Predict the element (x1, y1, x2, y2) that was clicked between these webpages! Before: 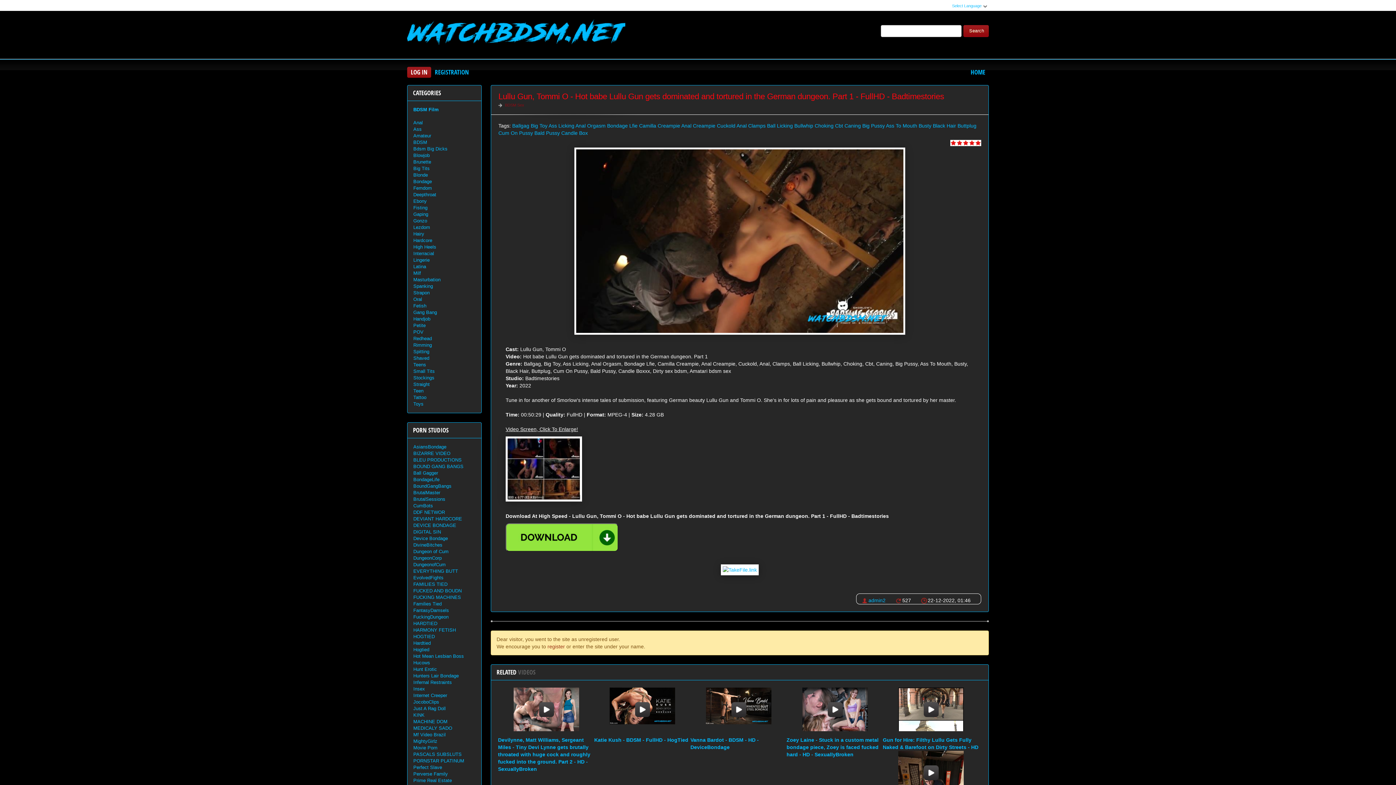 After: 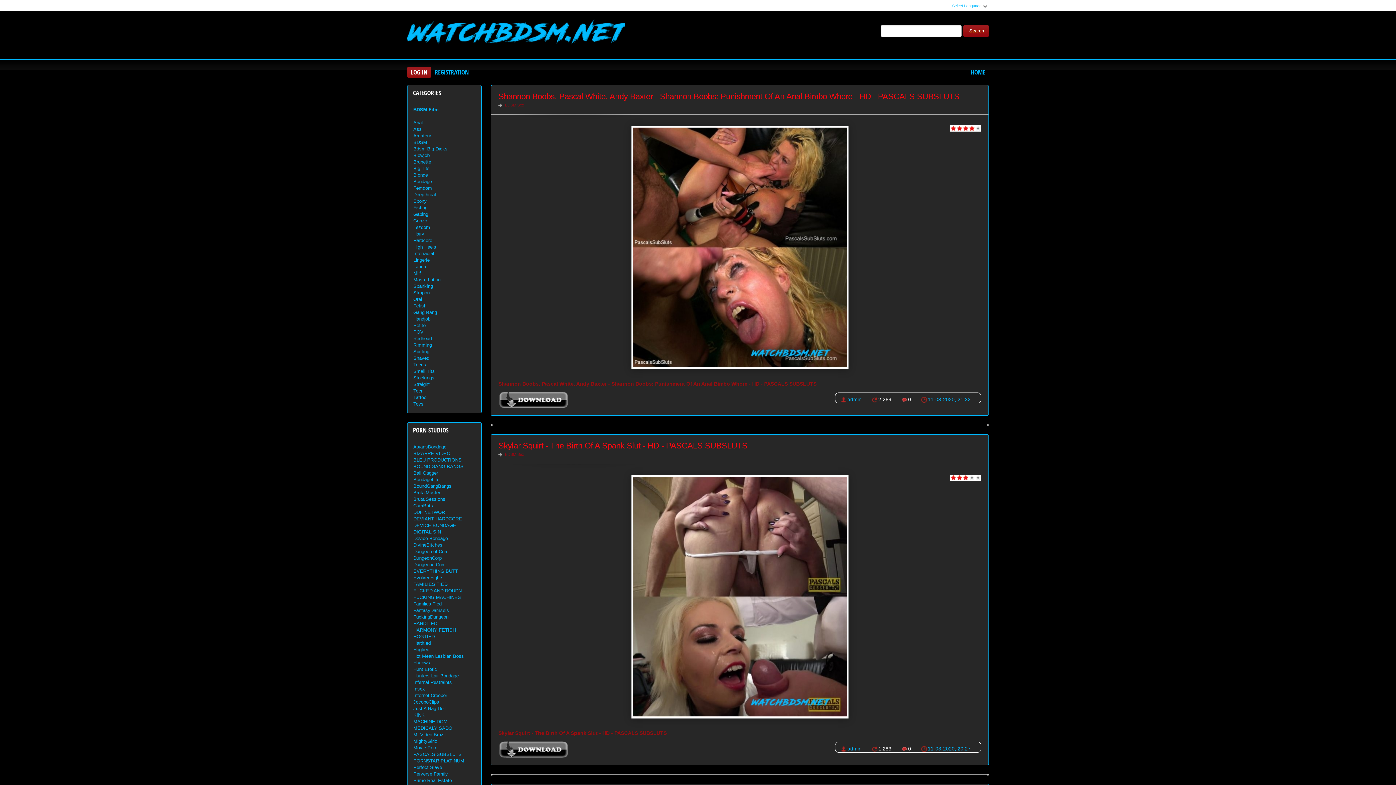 Action: bbox: (413, 751, 462, 758) label: PASCALS SUBSLUTS